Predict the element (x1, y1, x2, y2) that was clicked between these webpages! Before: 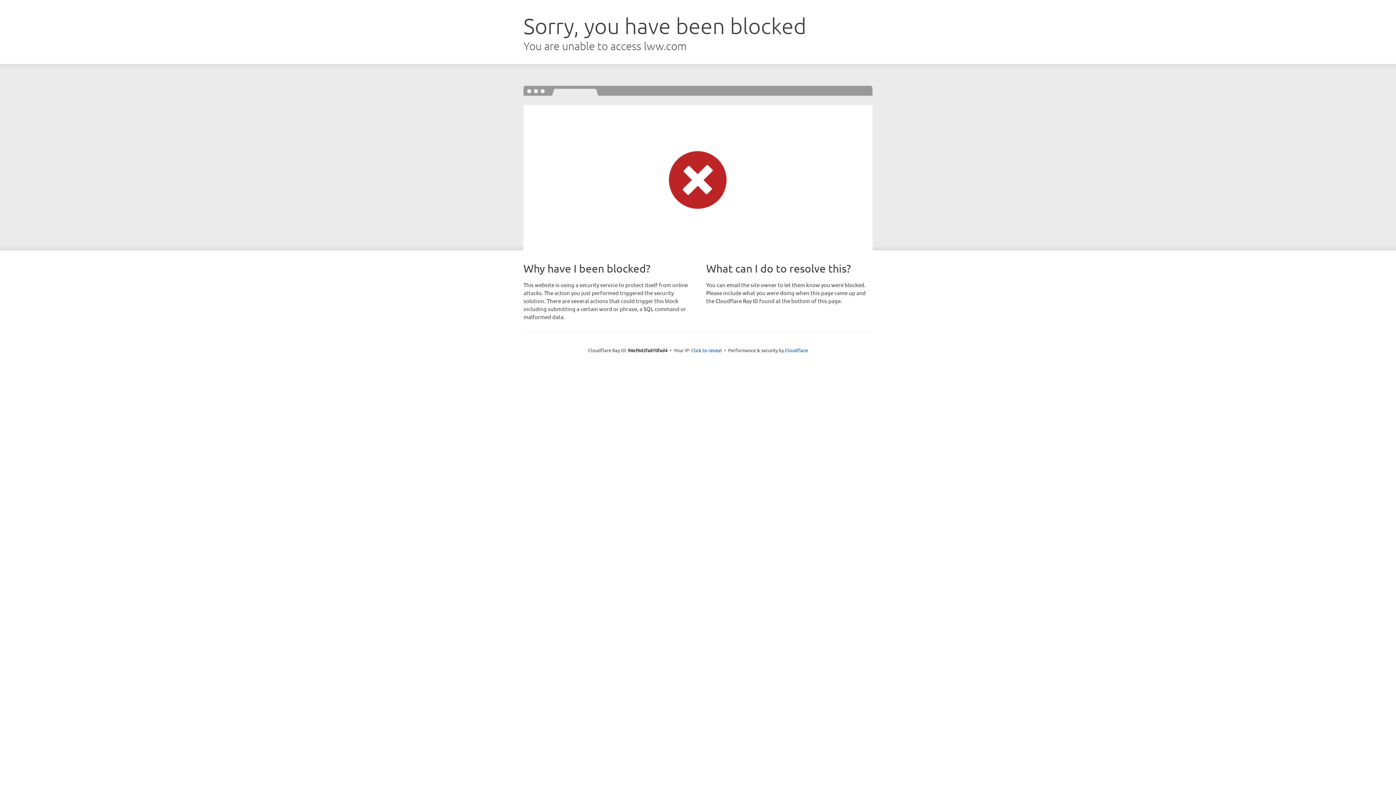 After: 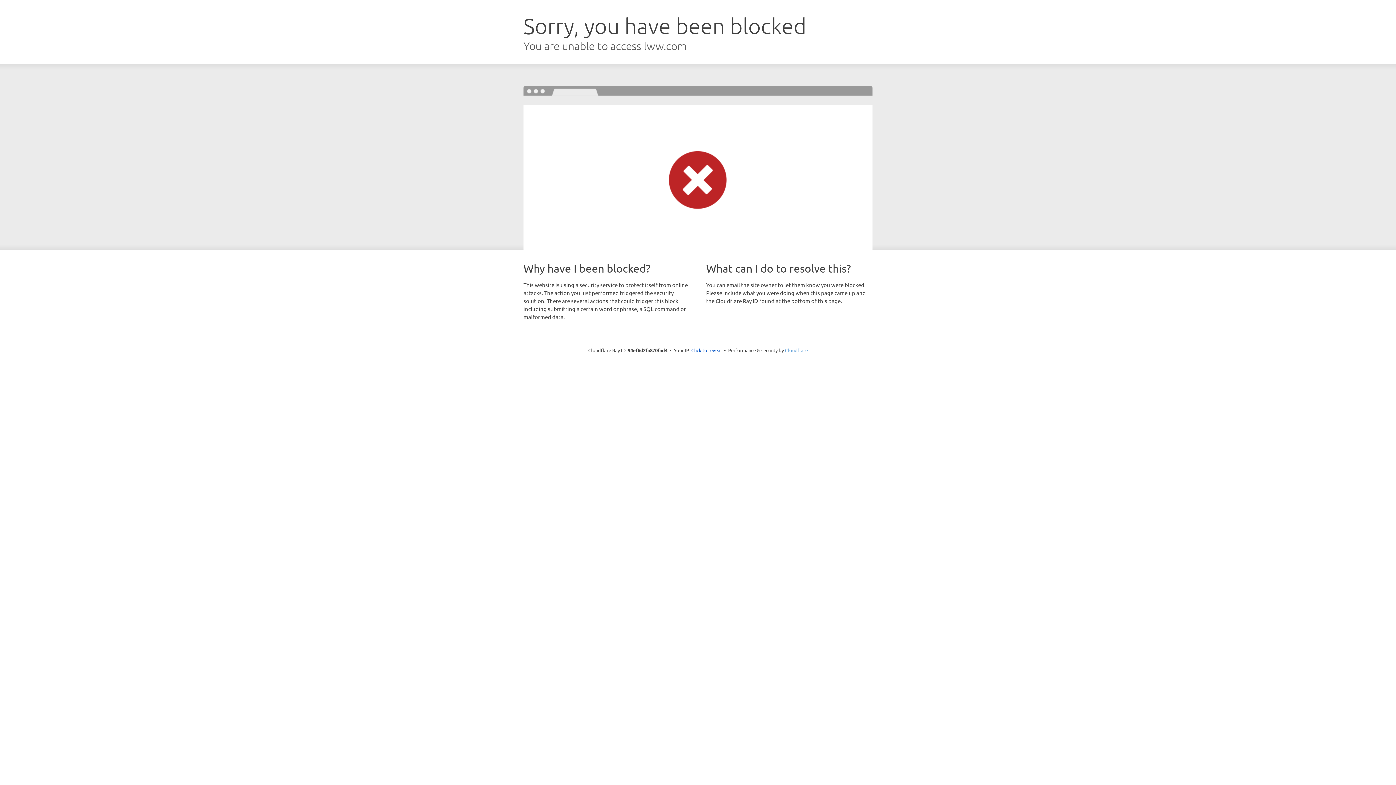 Action: bbox: (785, 347, 808, 353) label: Cloudflare